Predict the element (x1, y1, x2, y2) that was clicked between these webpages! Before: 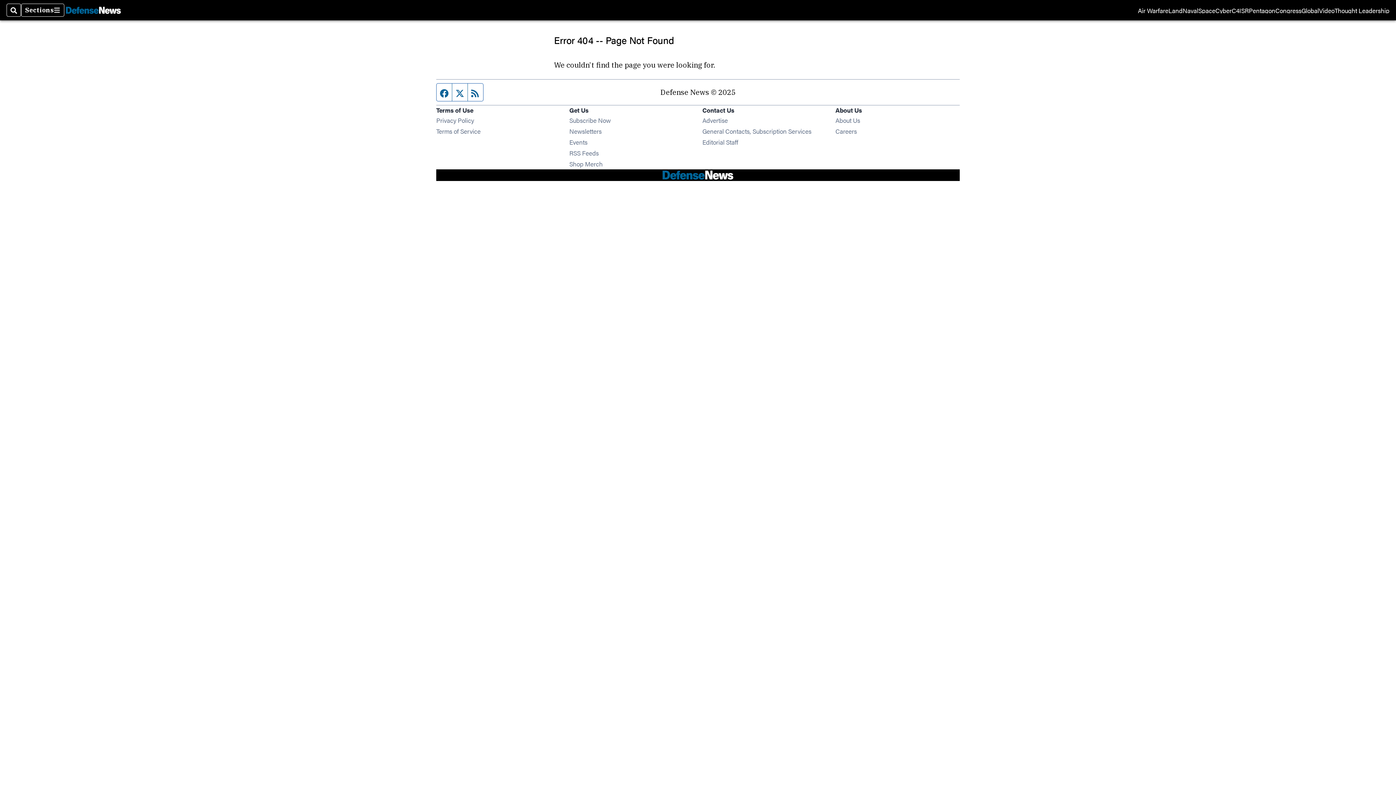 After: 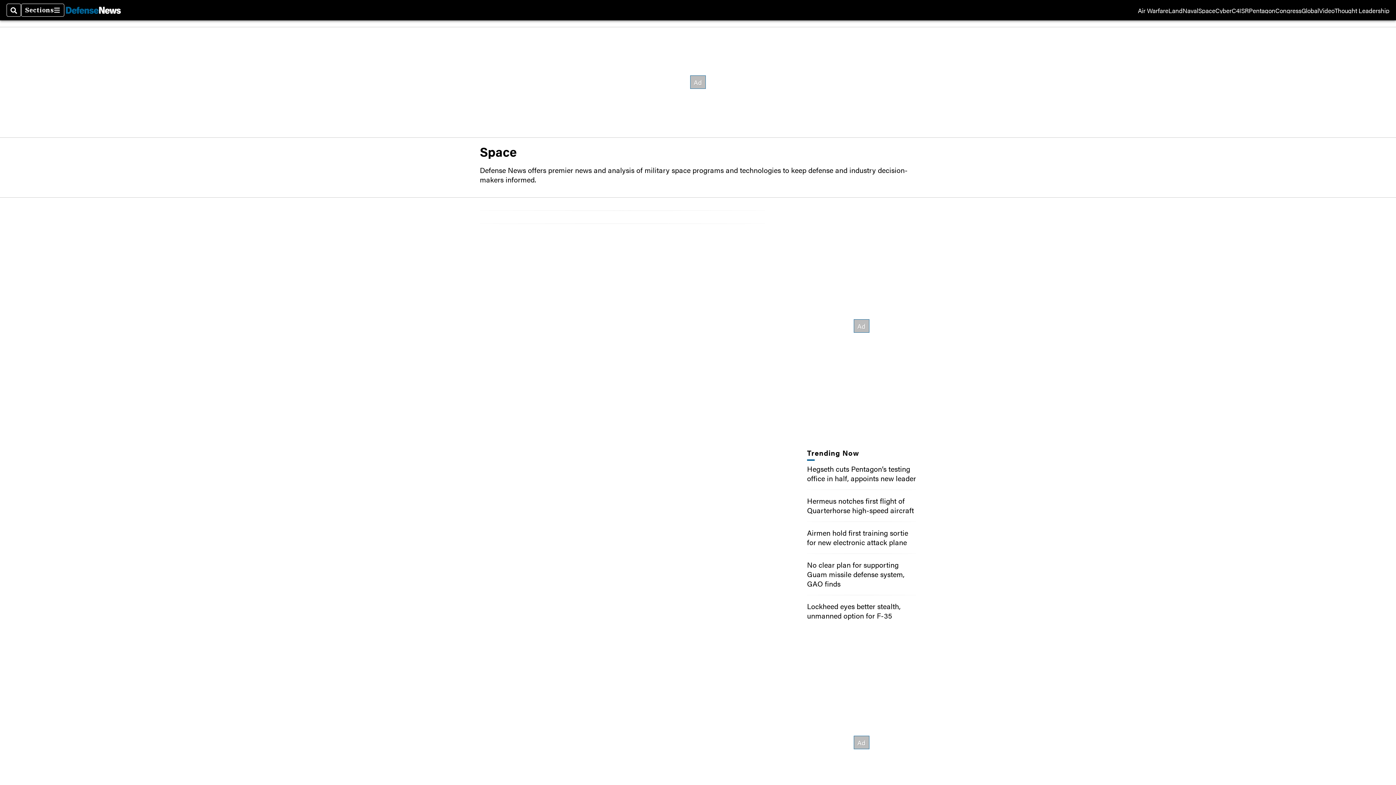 Action: bbox: (1198, 7, 1215, 13) label: Space